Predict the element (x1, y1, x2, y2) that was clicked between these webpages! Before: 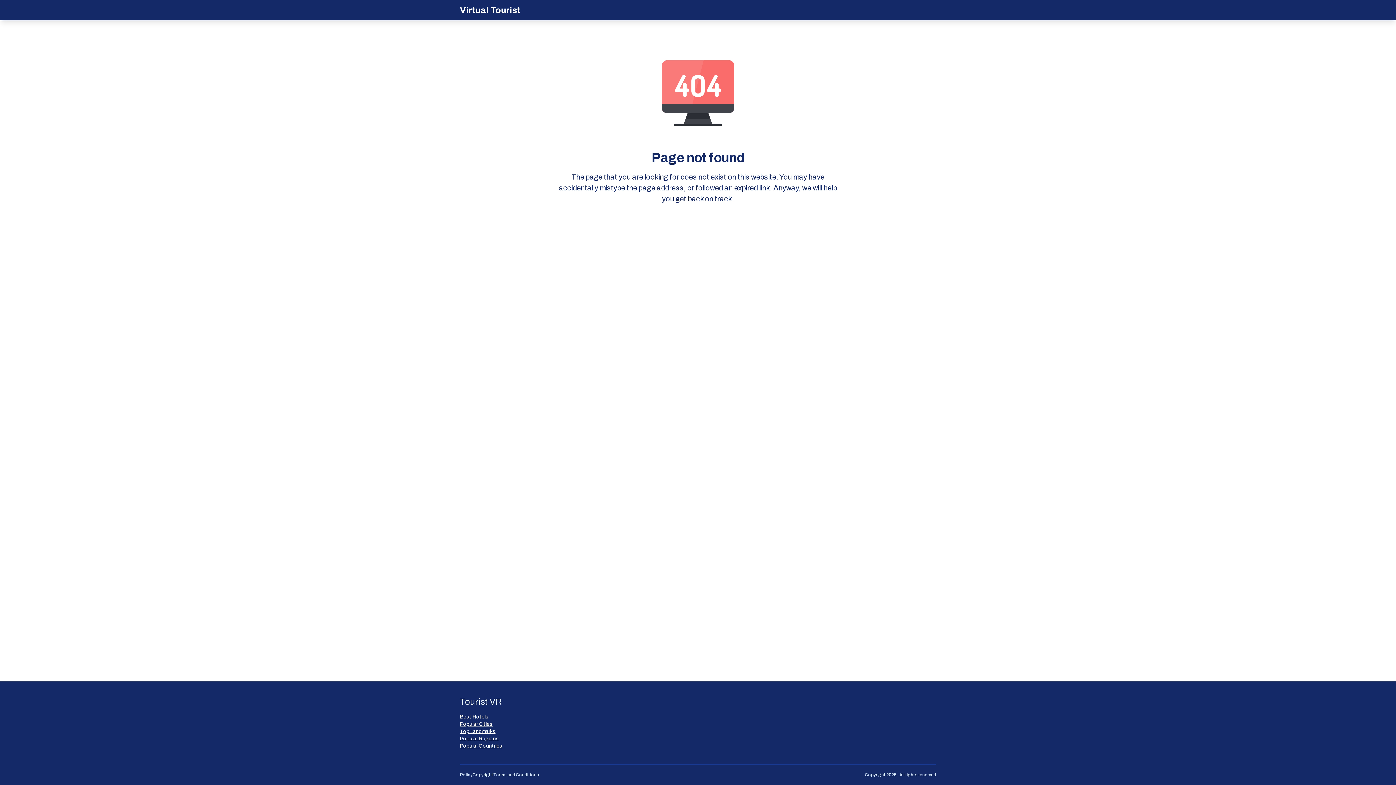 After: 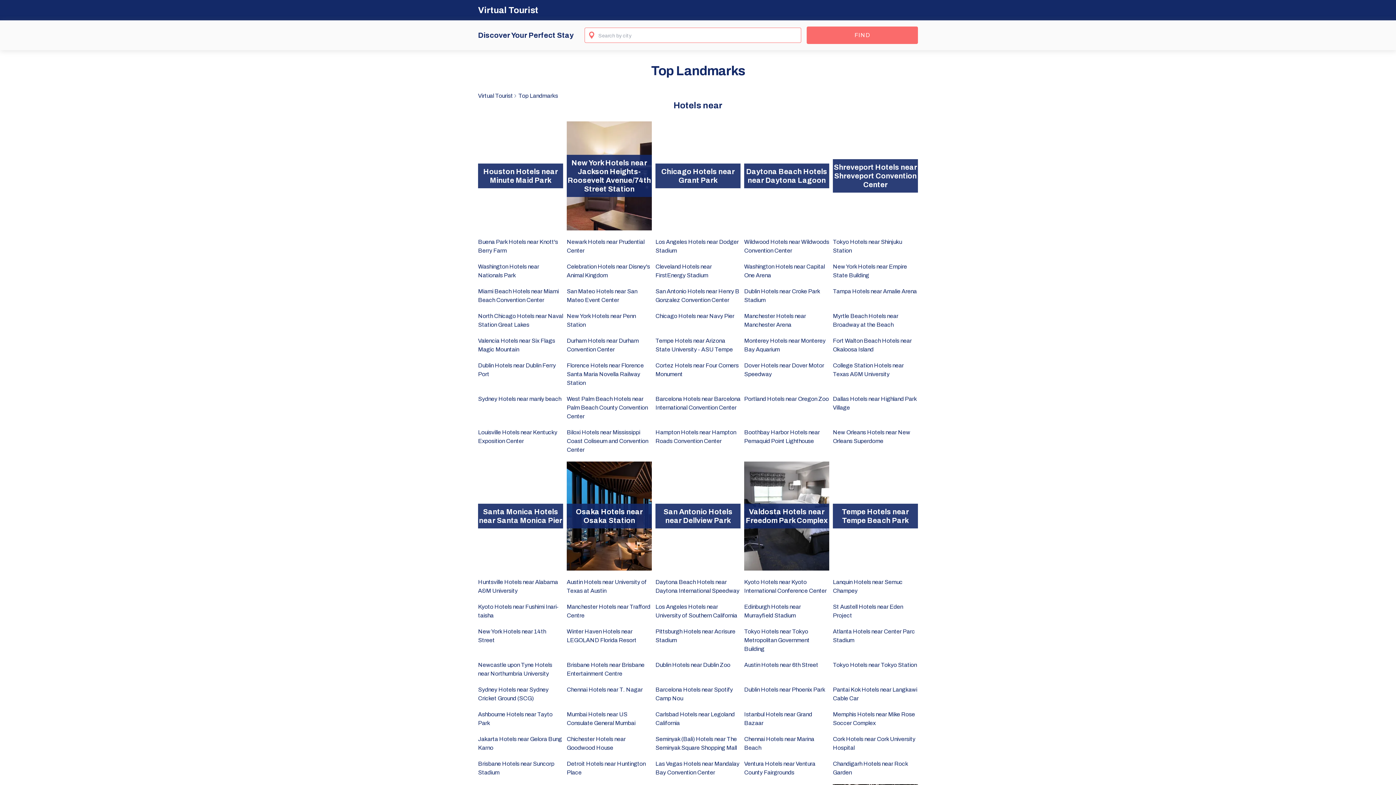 Action: bbox: (460, 728, 502, 735) label: Top Landmarks